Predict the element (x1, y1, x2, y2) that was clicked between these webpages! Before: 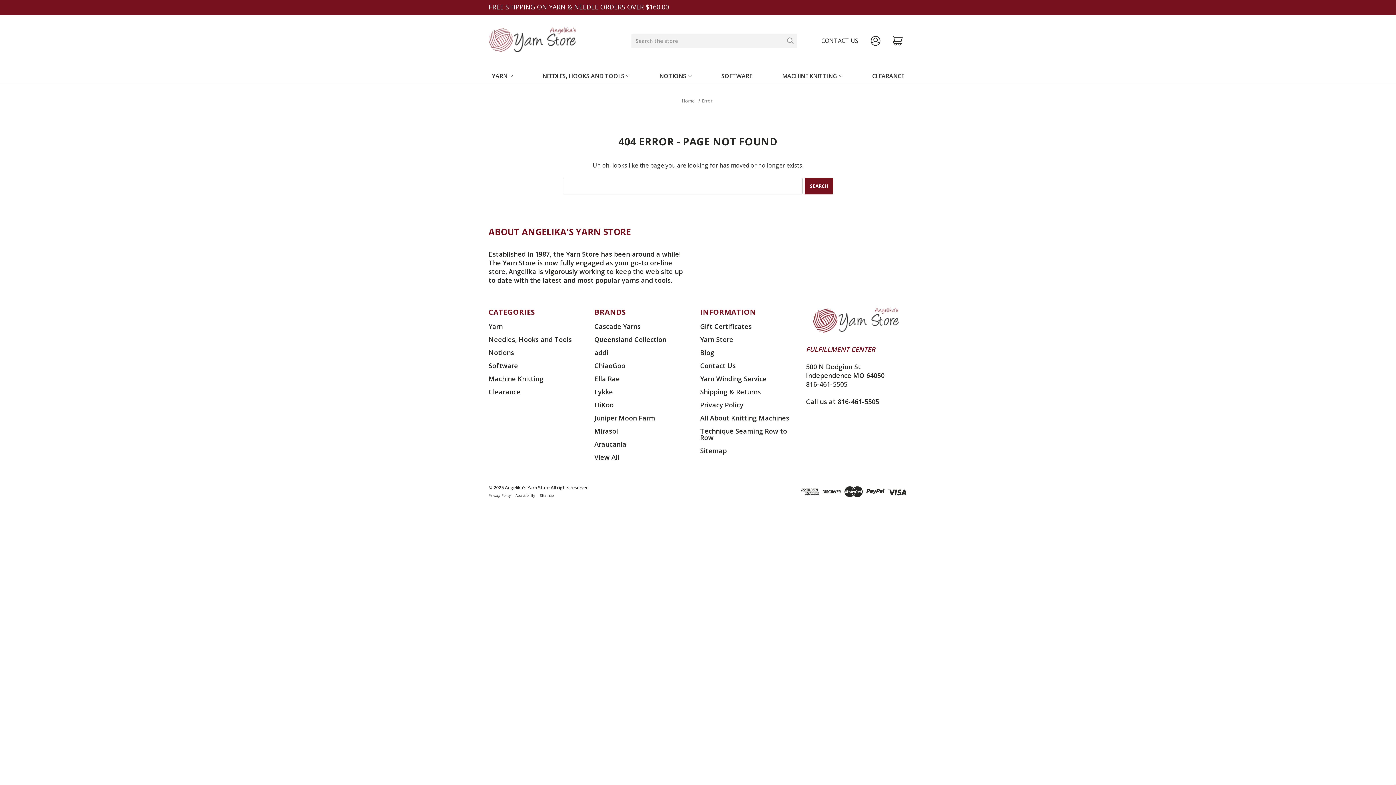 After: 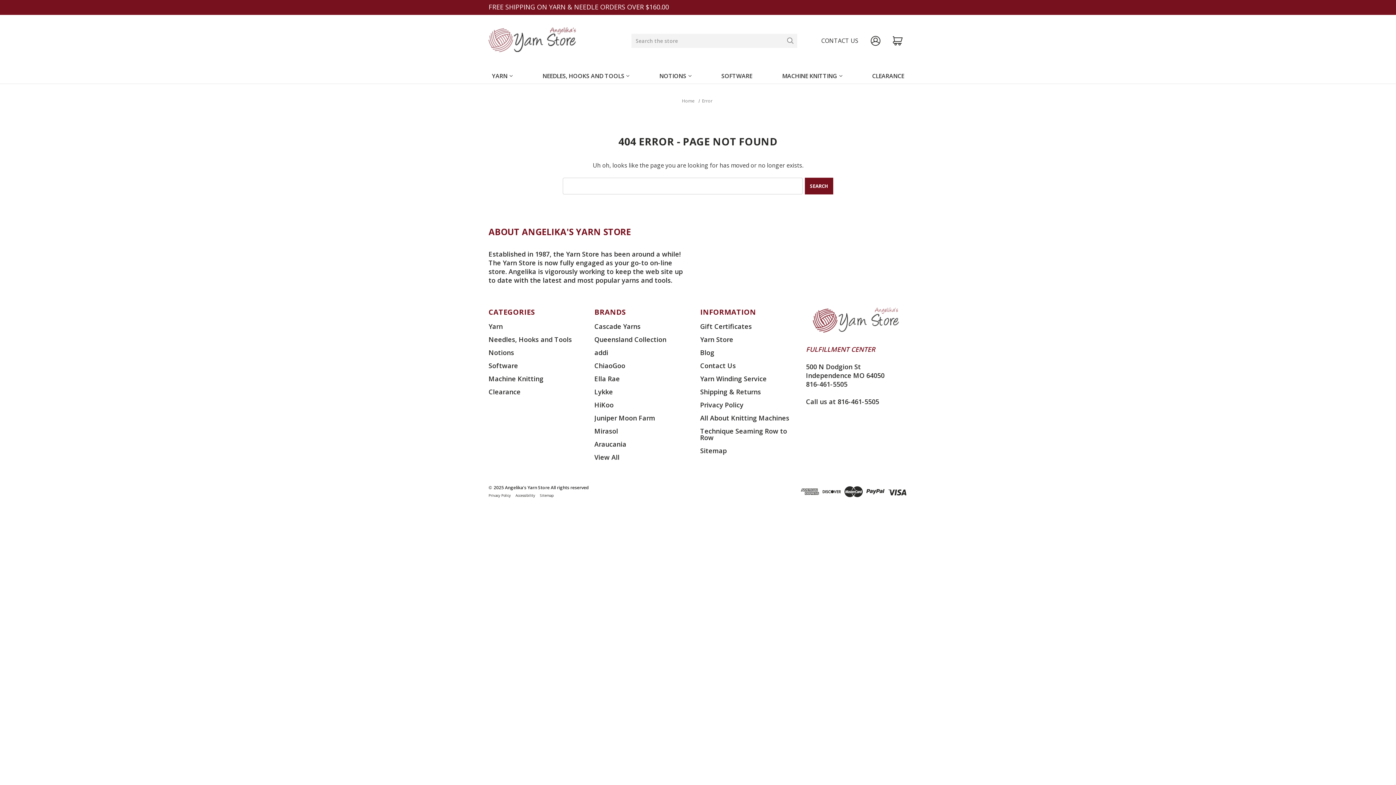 Action: bbox: (806, 397, 879, 406) label: Call us at 816-461-5505